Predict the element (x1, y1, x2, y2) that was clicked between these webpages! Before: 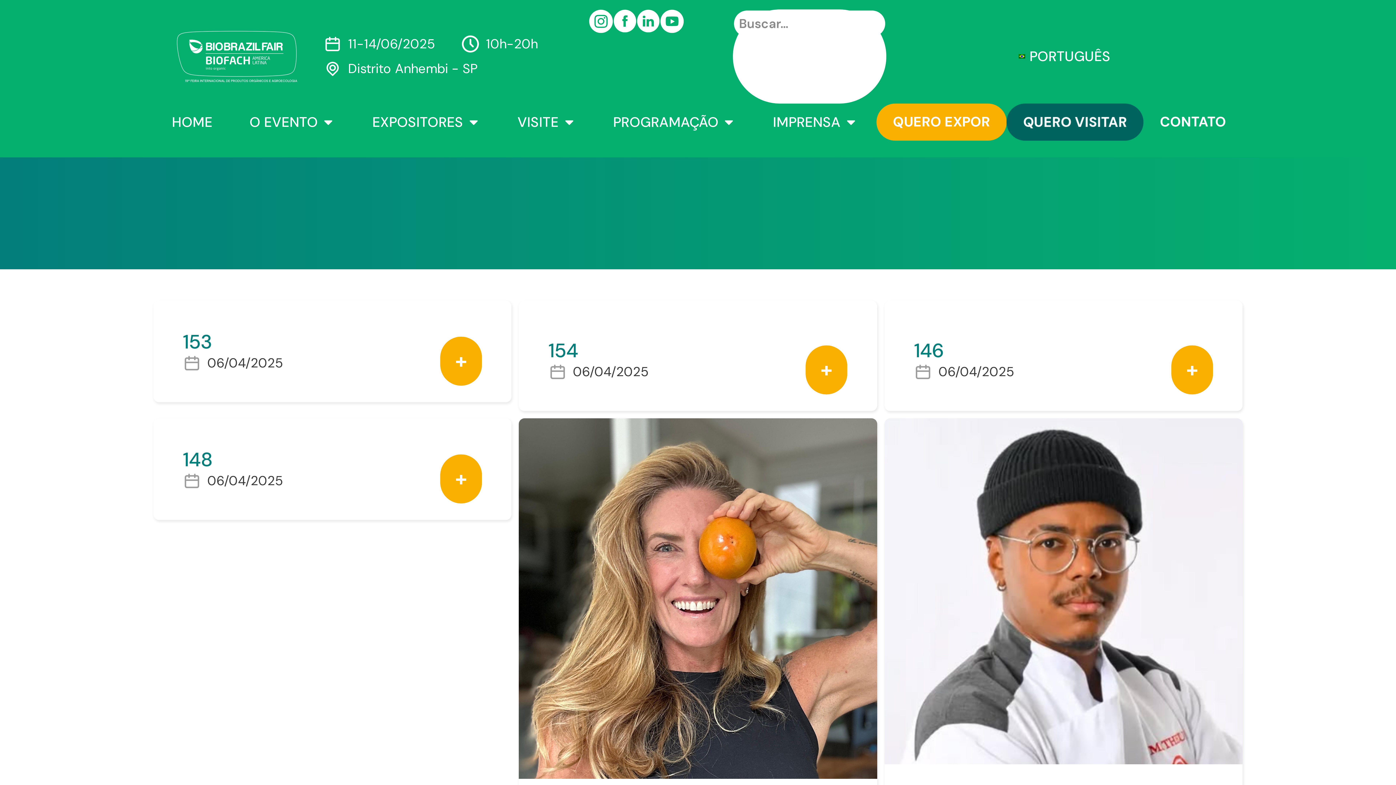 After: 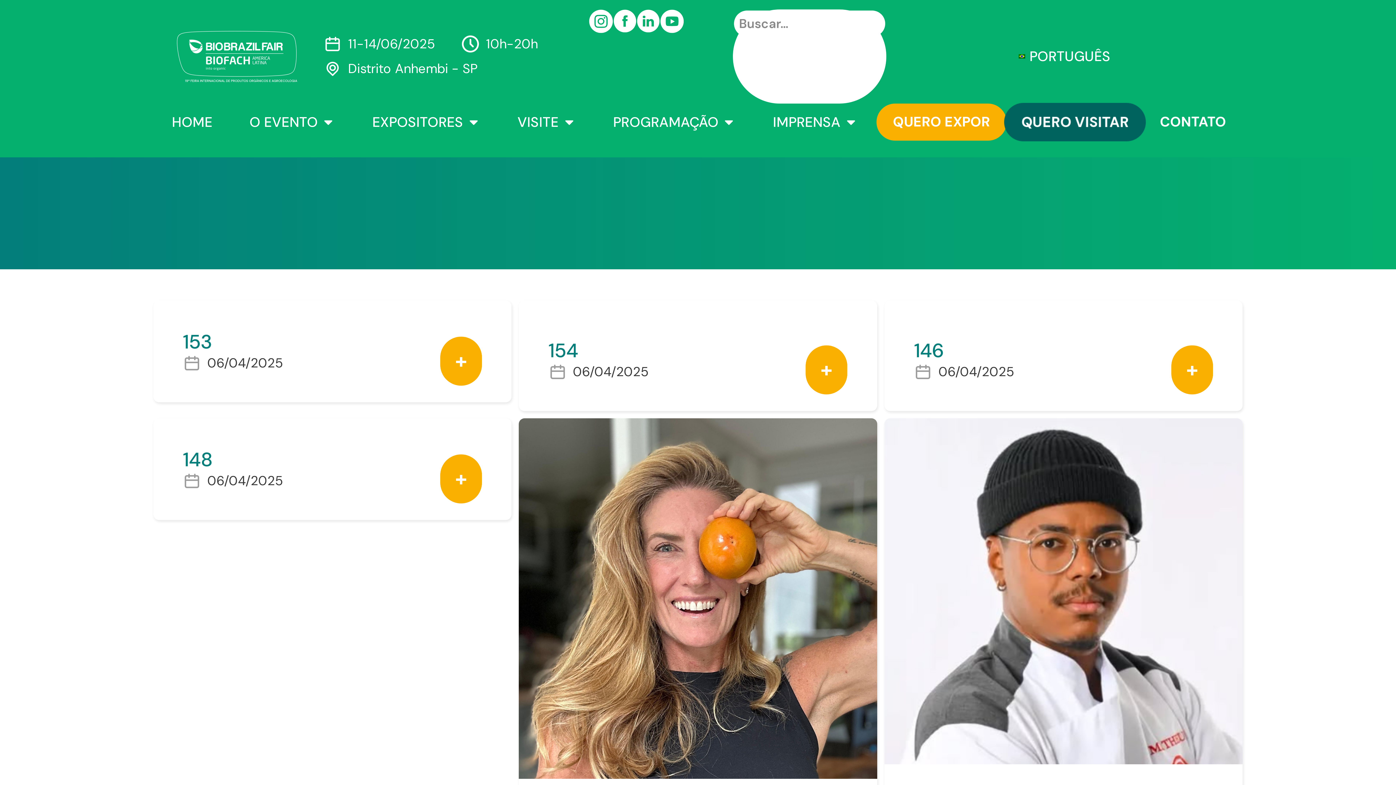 Action: bbox: (636, 9, 660, 32)